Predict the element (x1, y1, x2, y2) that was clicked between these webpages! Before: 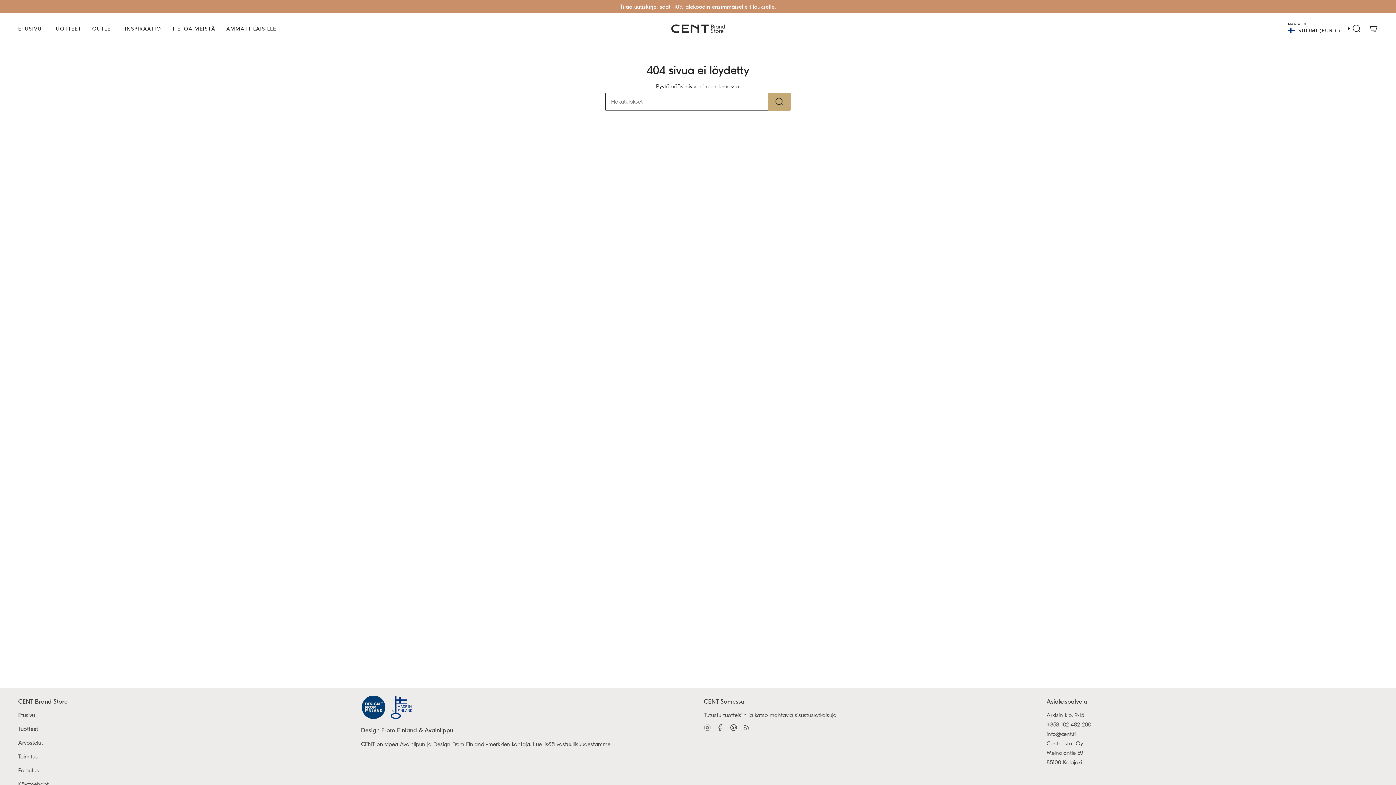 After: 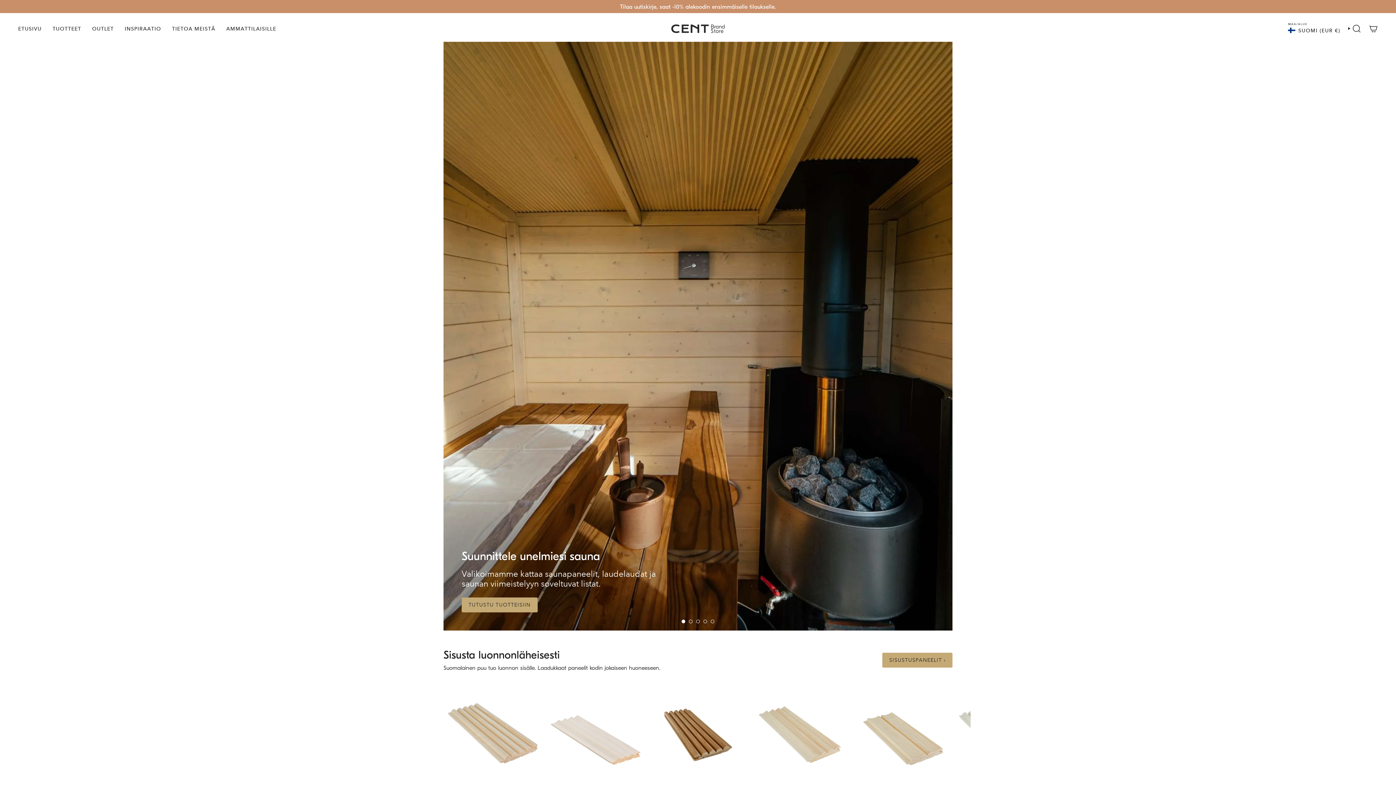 Action: bbox: (665, 18, 730, 38)